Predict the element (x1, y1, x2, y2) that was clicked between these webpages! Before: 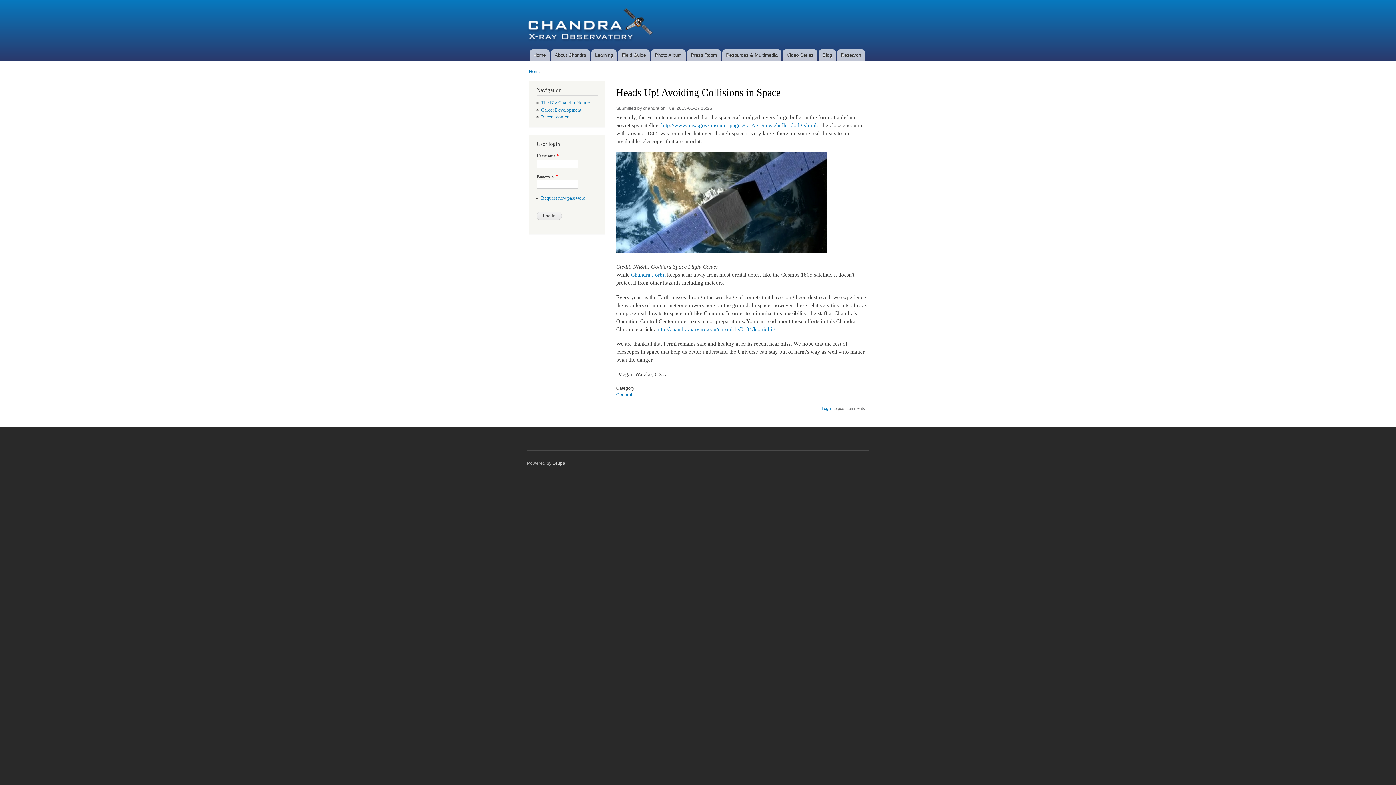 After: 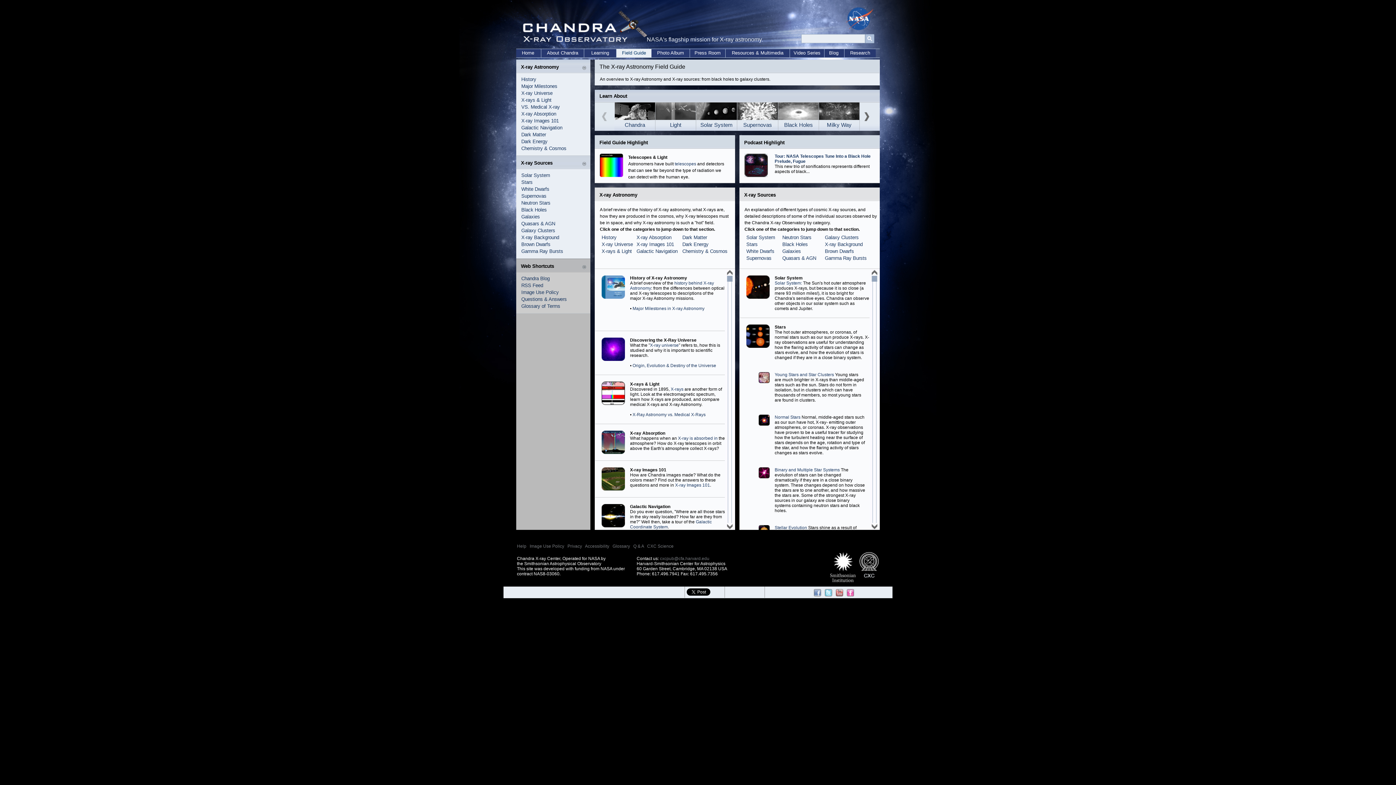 Action: bbox: (618, 49, 649, 60) label: Field Guide